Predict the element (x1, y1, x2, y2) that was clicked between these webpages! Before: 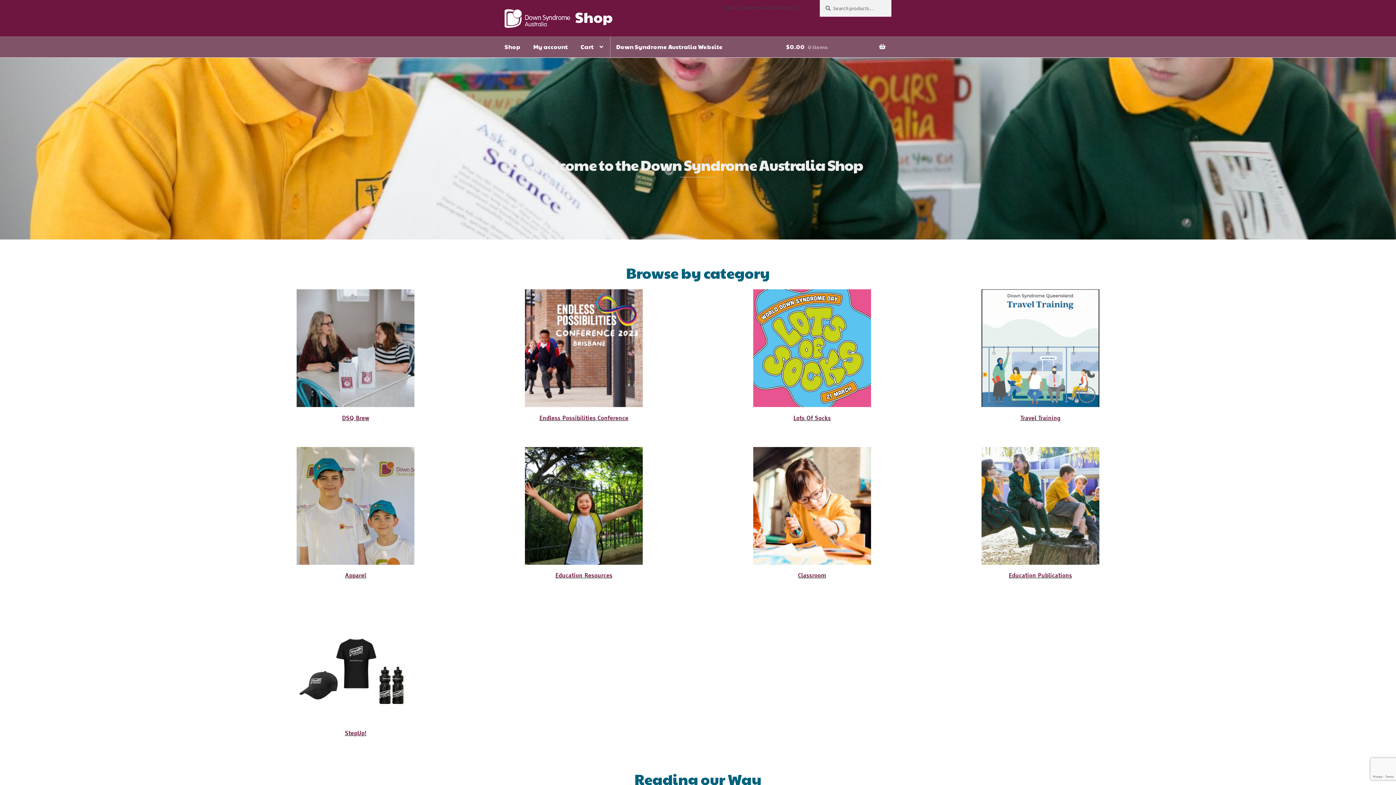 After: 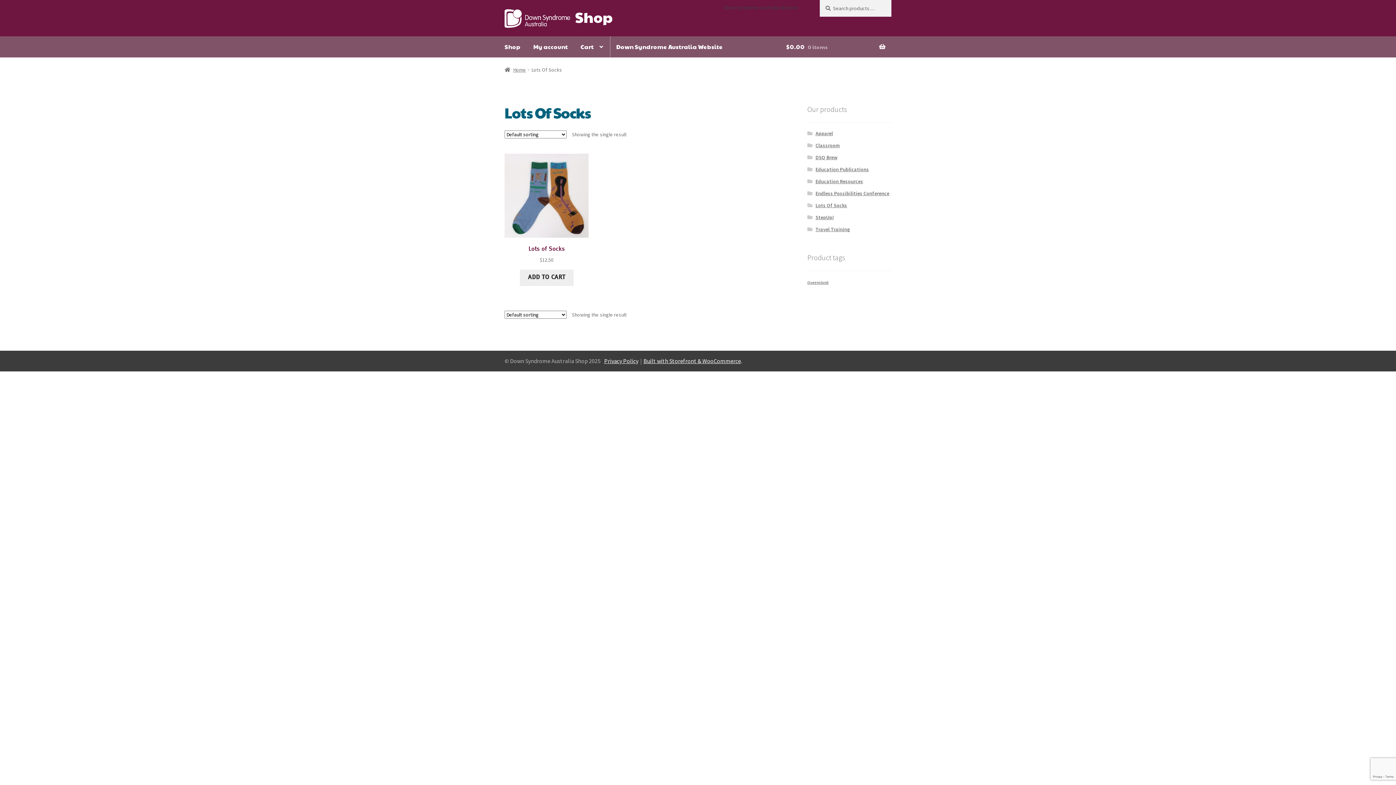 Action: label: Visit product category Lots Of Socks bbox: (753, 289, 871, 425)